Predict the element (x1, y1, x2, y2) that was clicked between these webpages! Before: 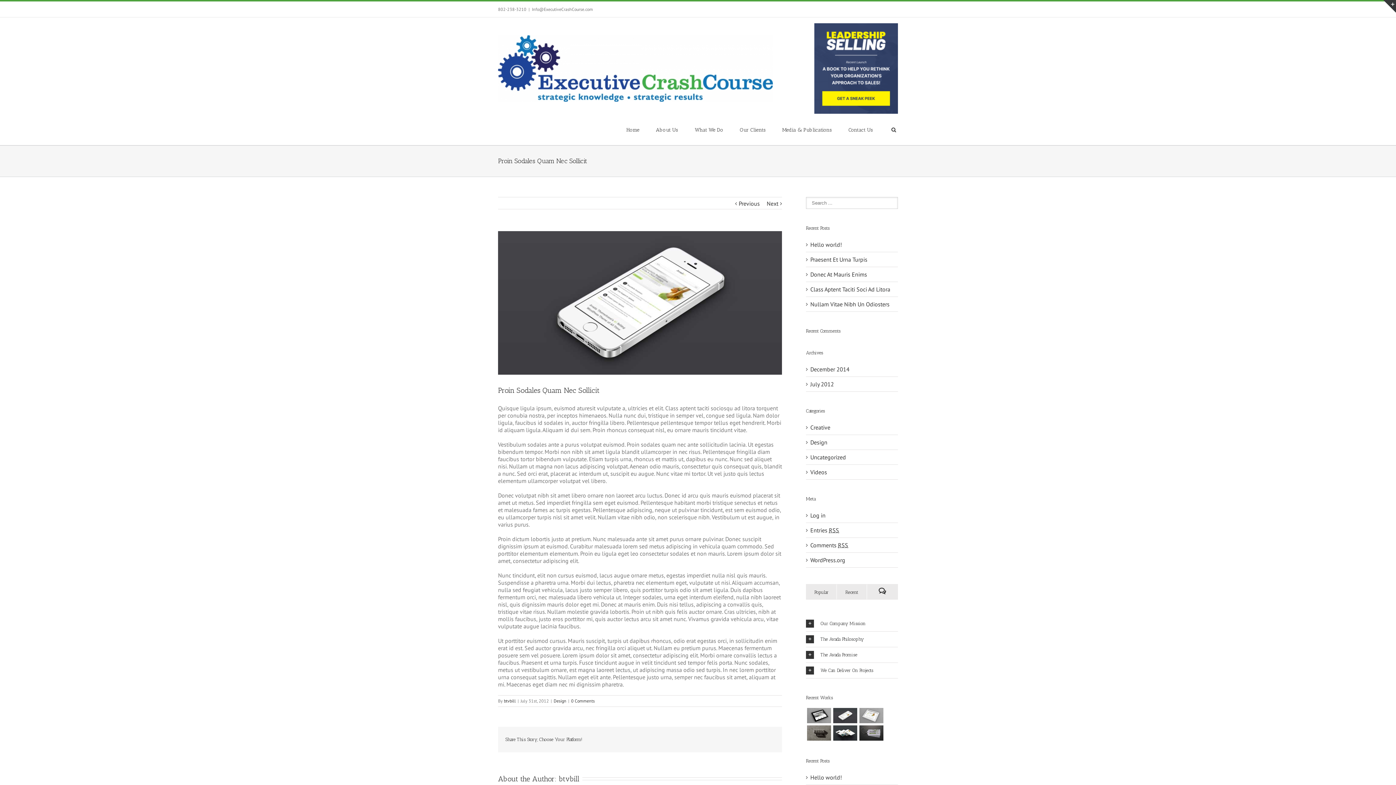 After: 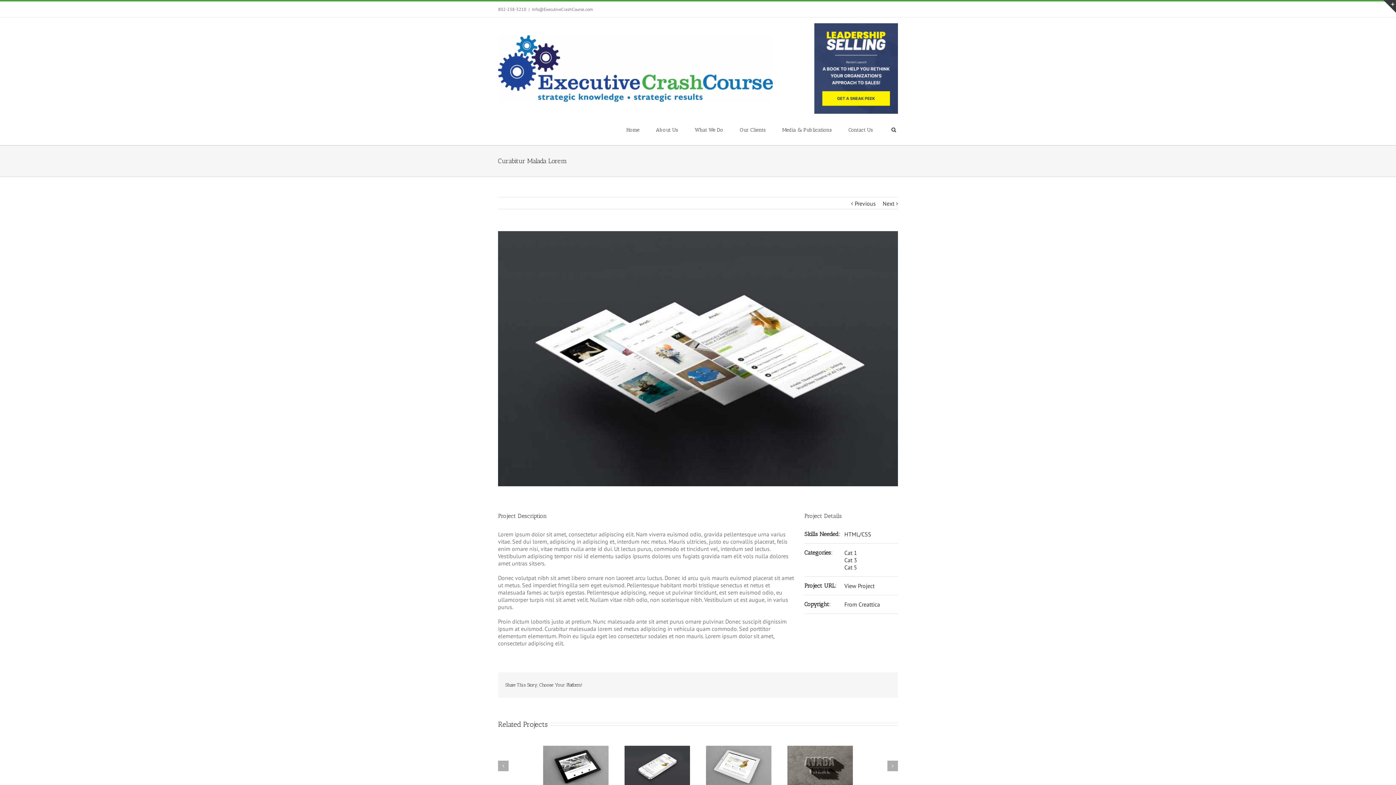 Action: bbox: (832, 724, 858, 742)